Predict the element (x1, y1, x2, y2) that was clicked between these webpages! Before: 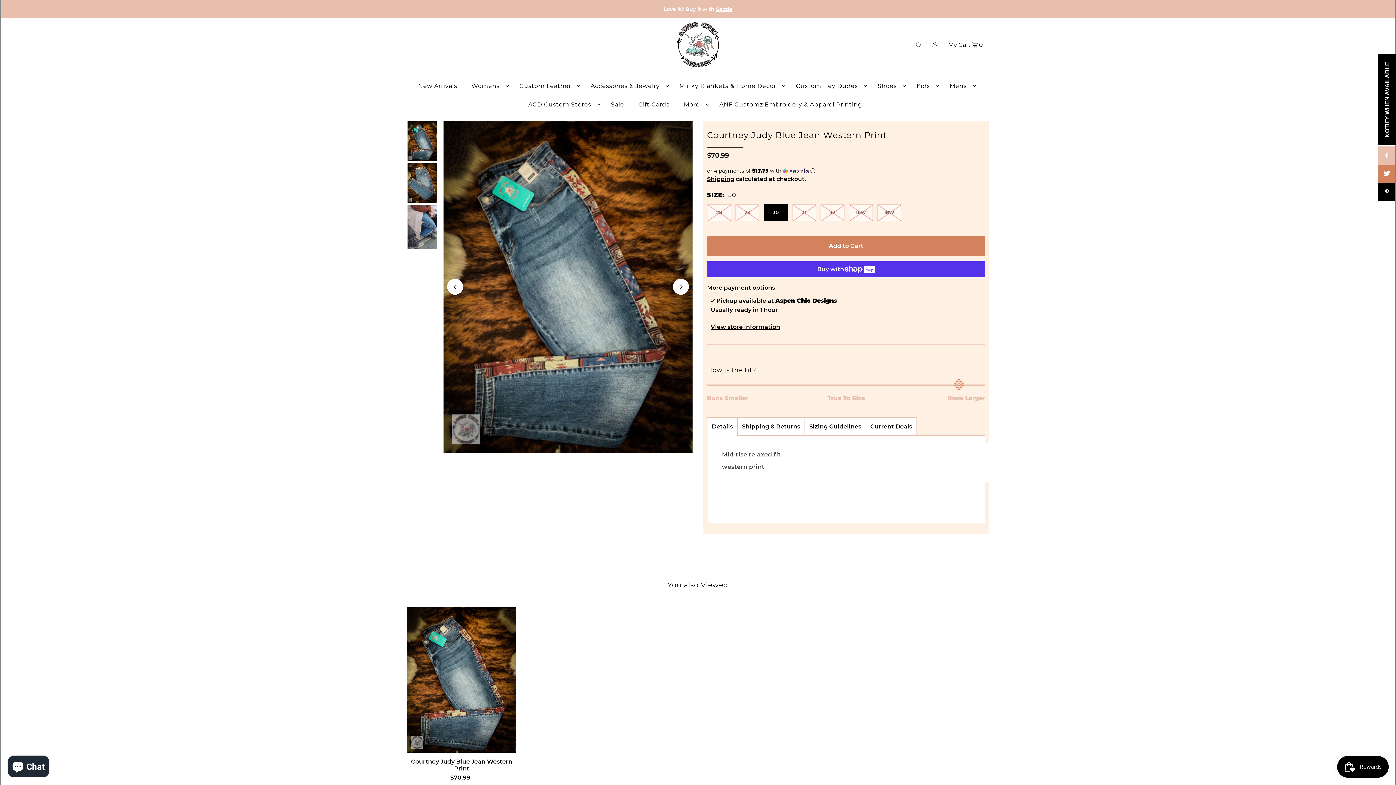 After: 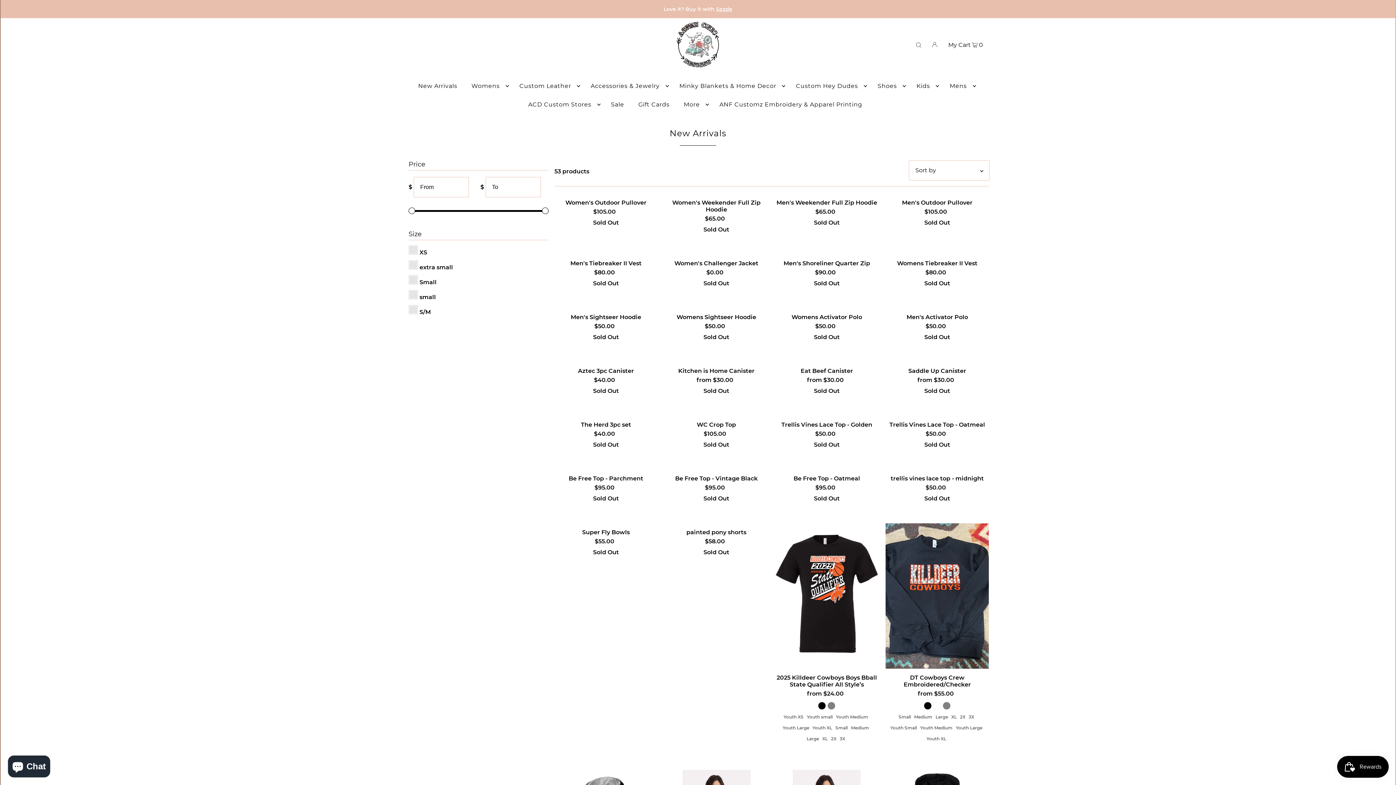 Action: bbox: (414, 77, 461, 95) label: New Arrivals